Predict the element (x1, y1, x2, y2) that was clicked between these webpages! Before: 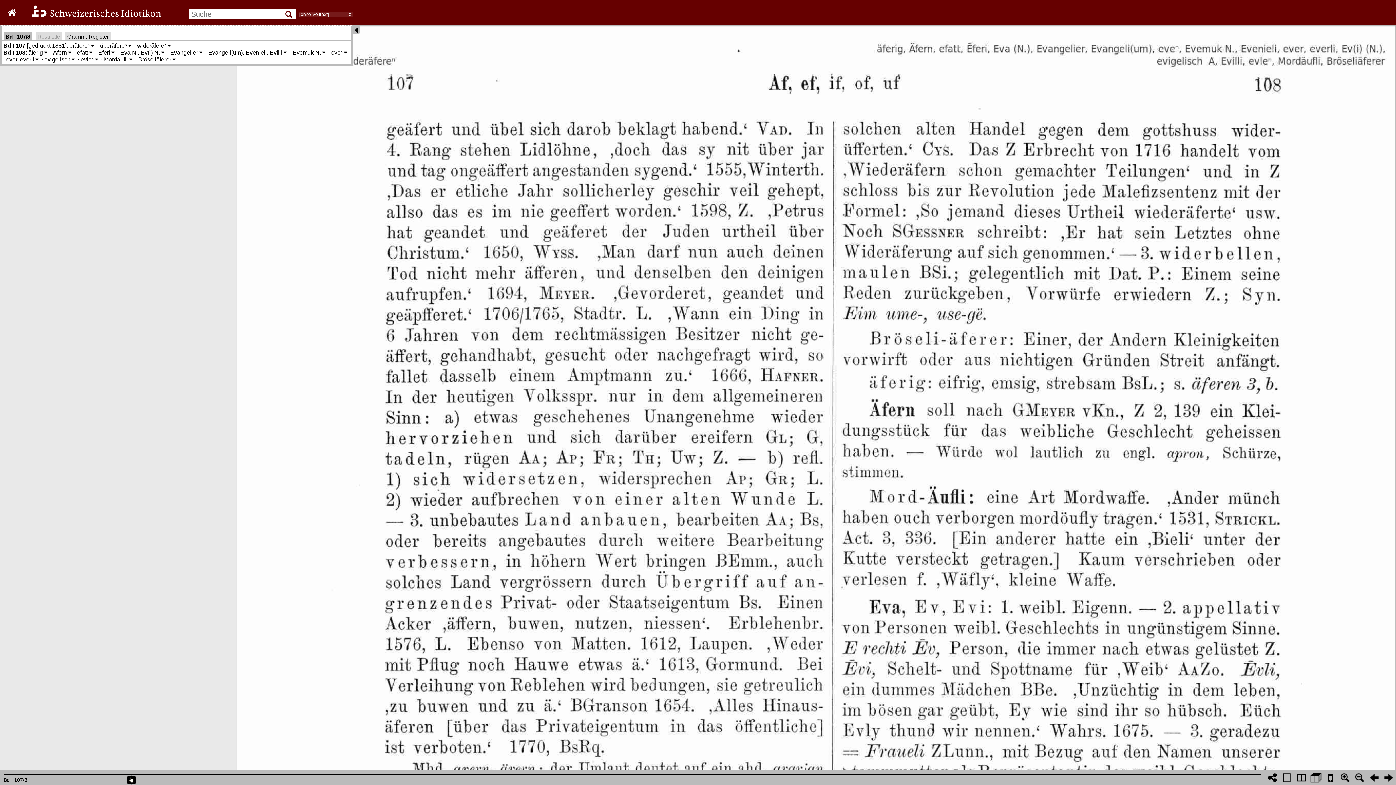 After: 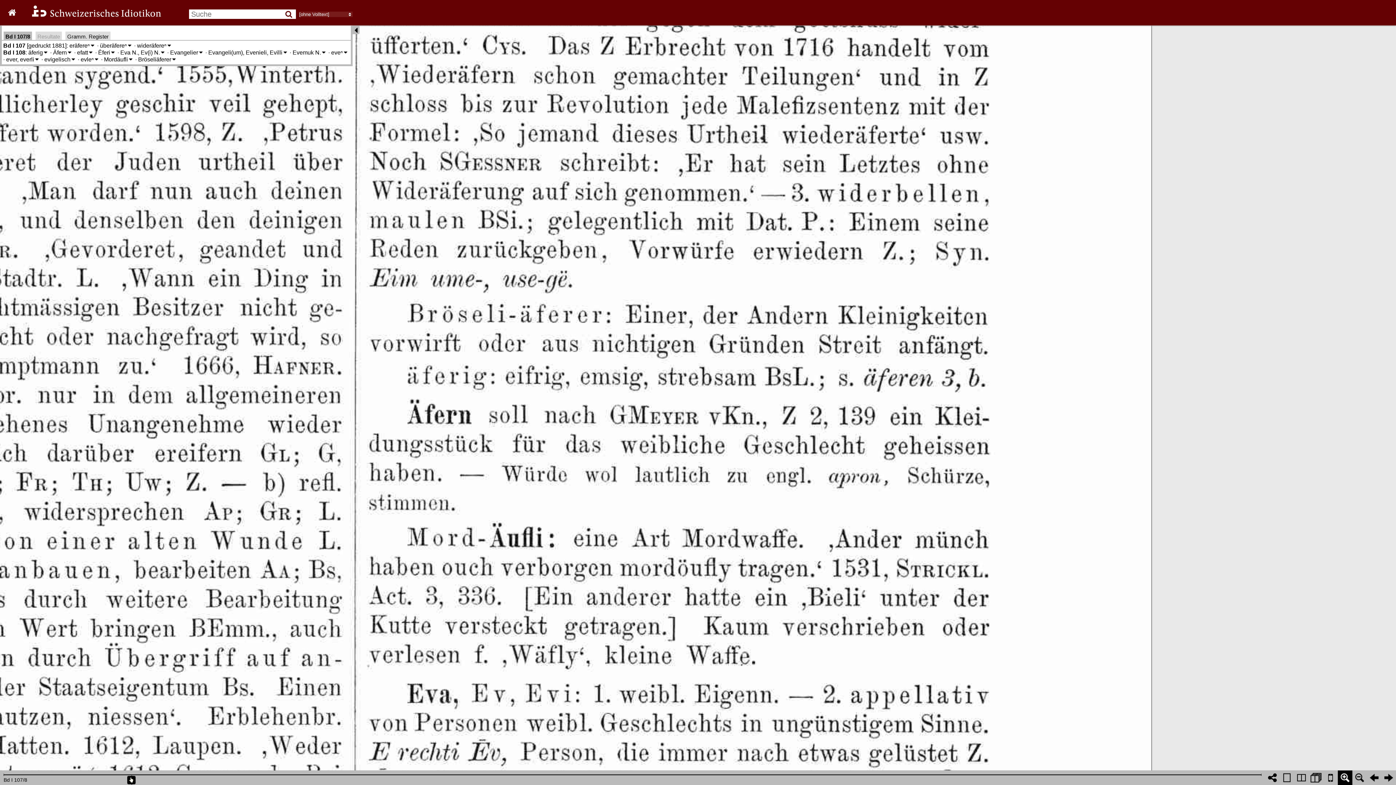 Action: bbox: (1338, 770, 1352, 785)